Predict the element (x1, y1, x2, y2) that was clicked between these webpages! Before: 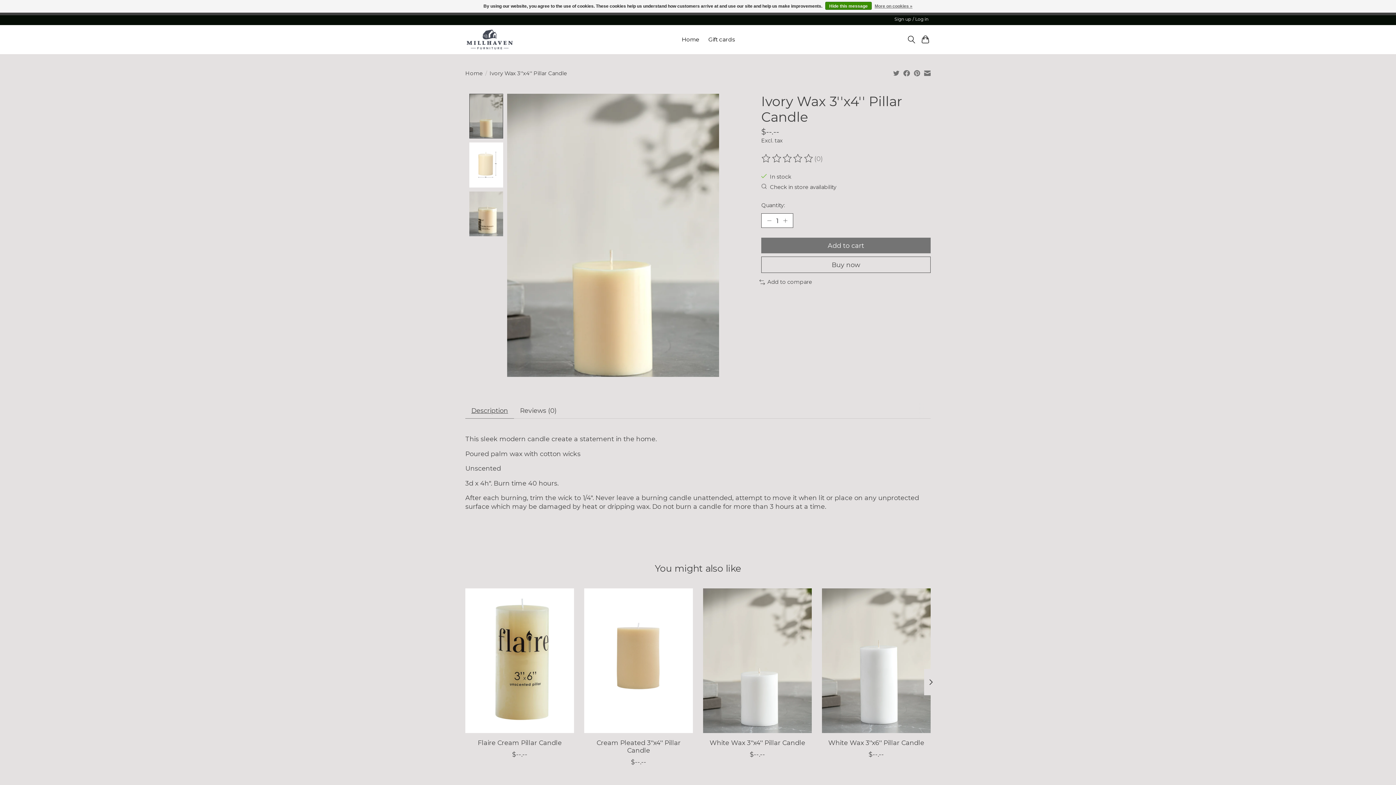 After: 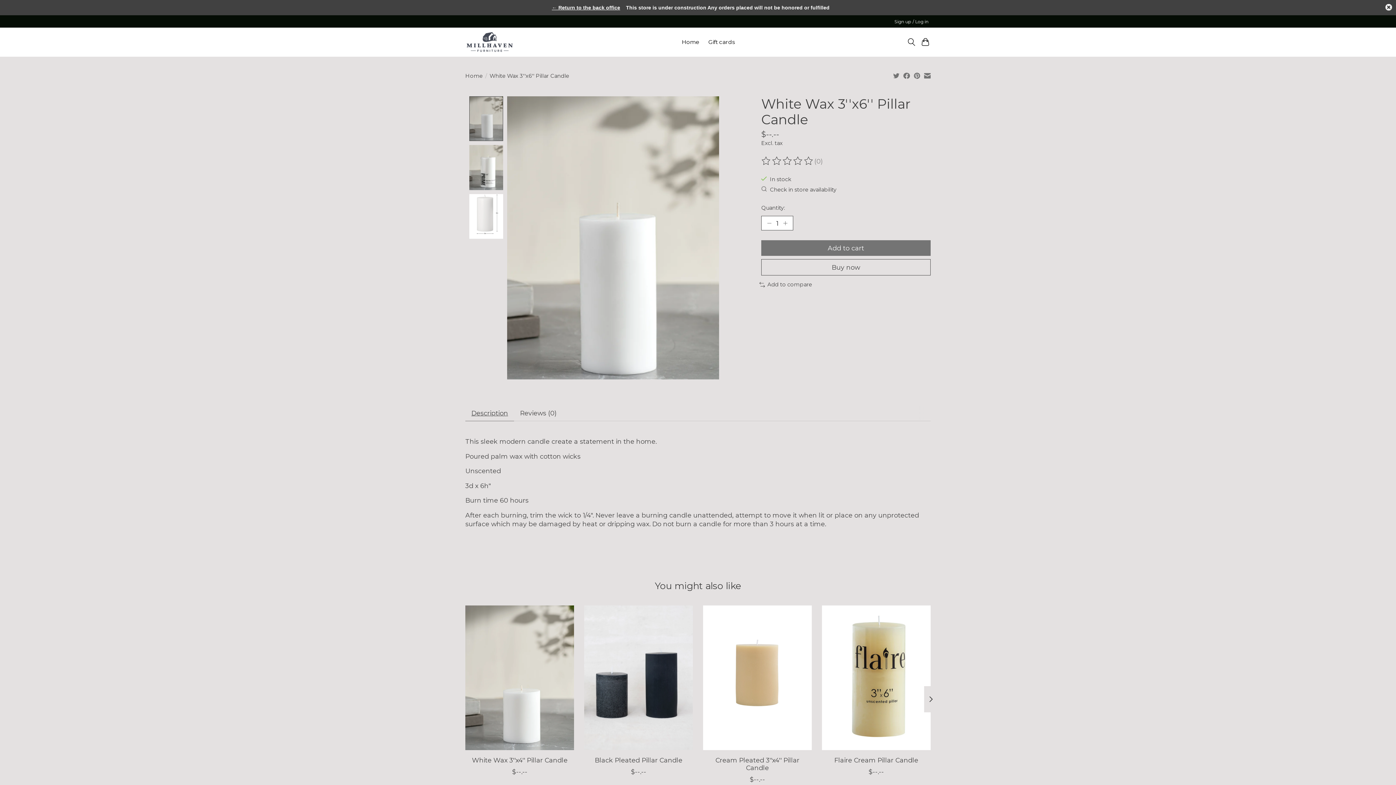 Action: bbox: (822, 588, 930, 733) label: White Wax 3''x6'' Pillar Candle